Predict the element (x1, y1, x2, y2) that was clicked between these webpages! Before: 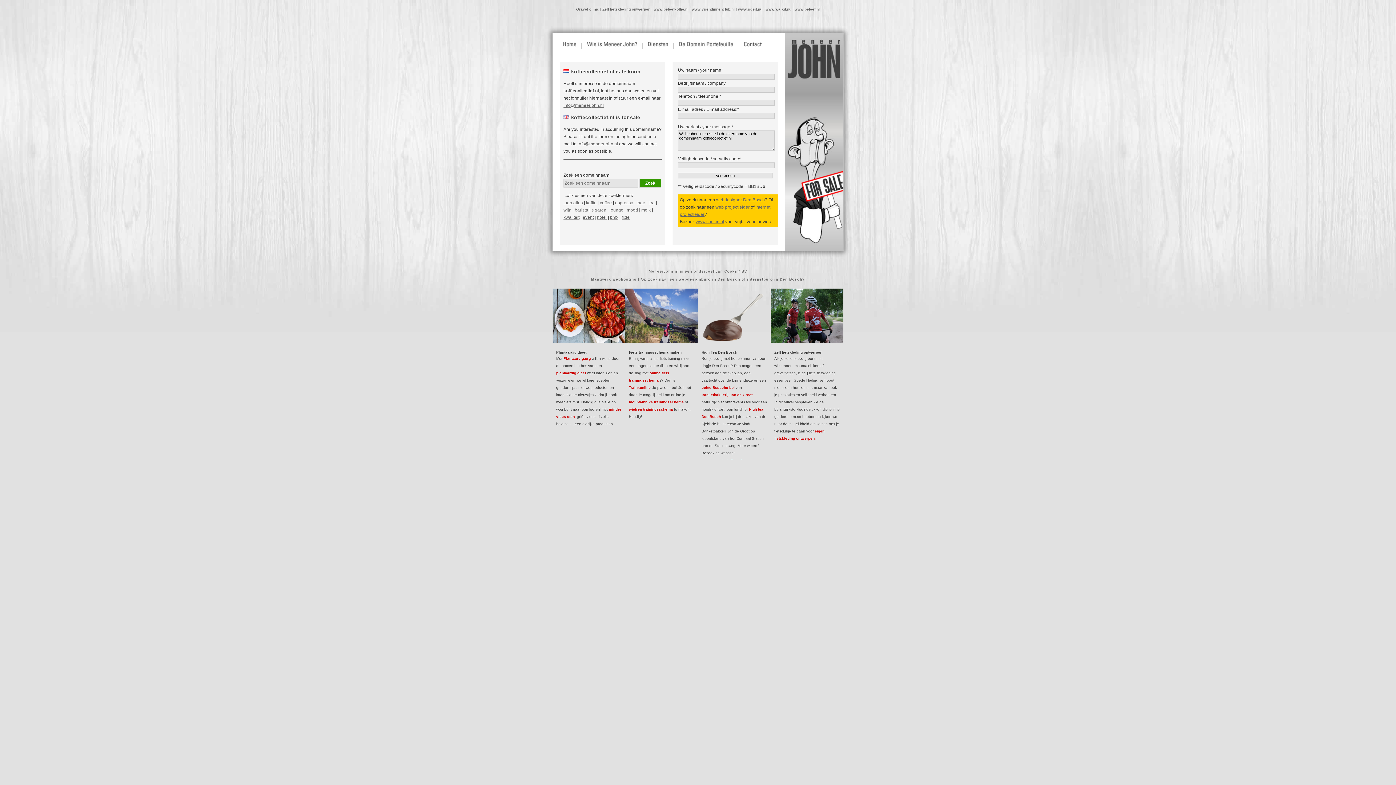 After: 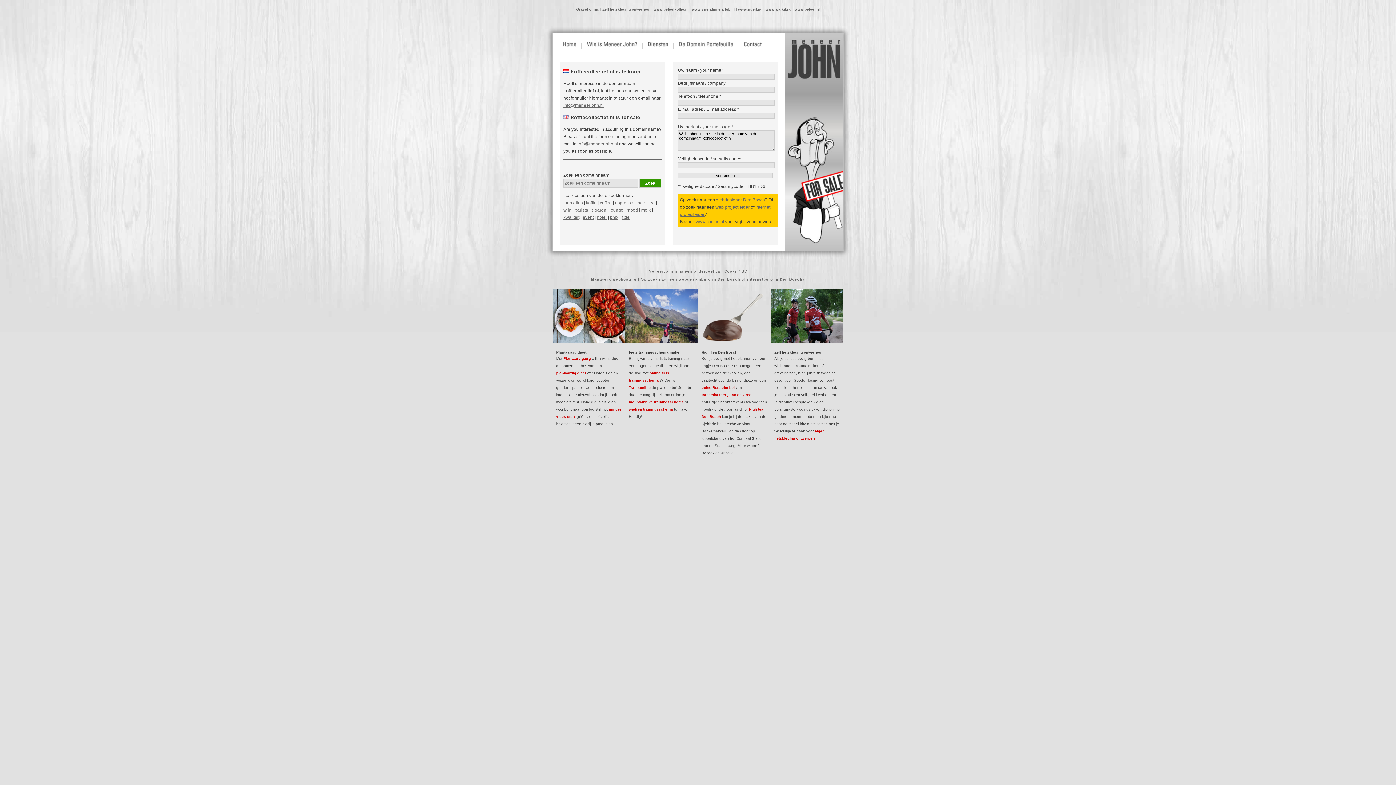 Action: label: webdesigner Den Bosch bbox: (716, 197, 765, 202)